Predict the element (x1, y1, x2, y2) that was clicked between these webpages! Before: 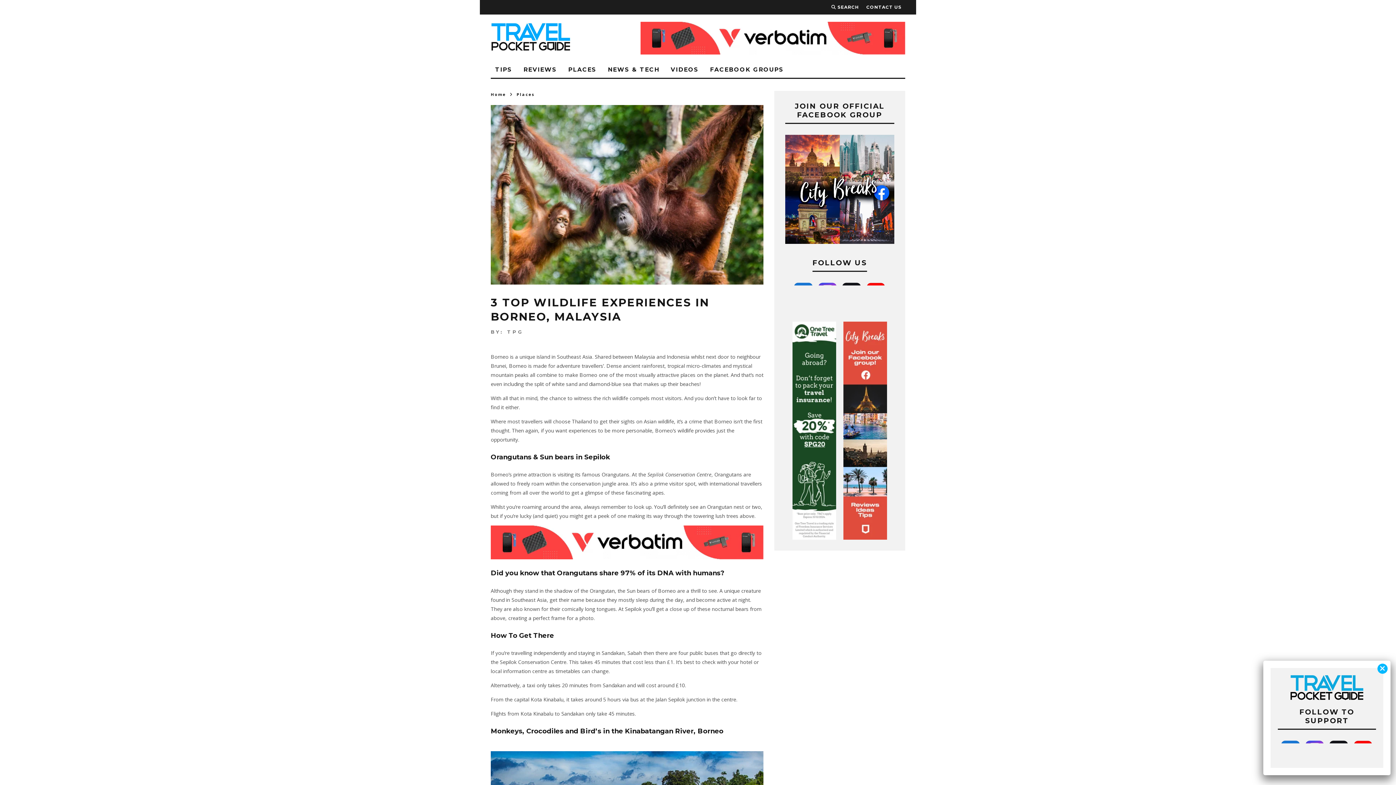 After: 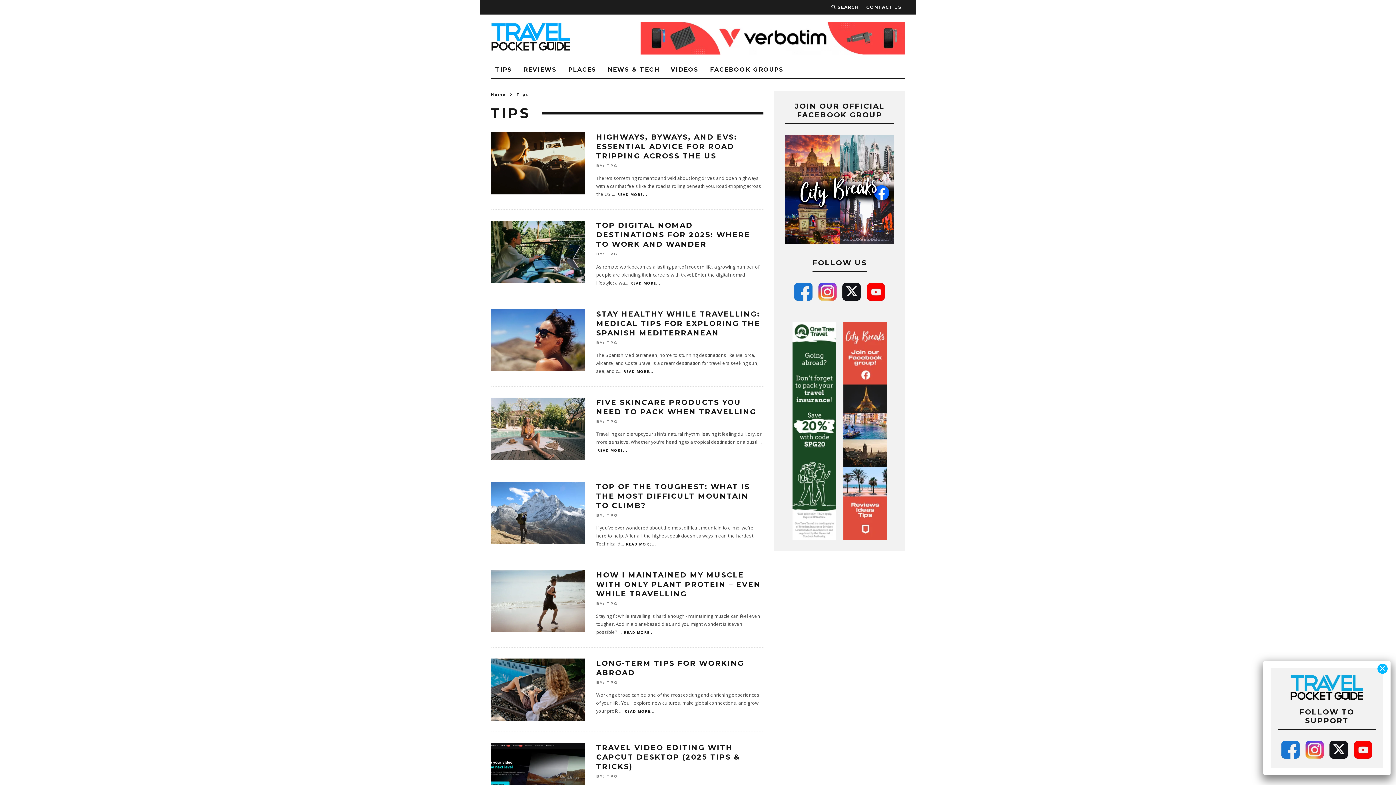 Action: bbox: (490, 61, 516, 77) label: TIPS